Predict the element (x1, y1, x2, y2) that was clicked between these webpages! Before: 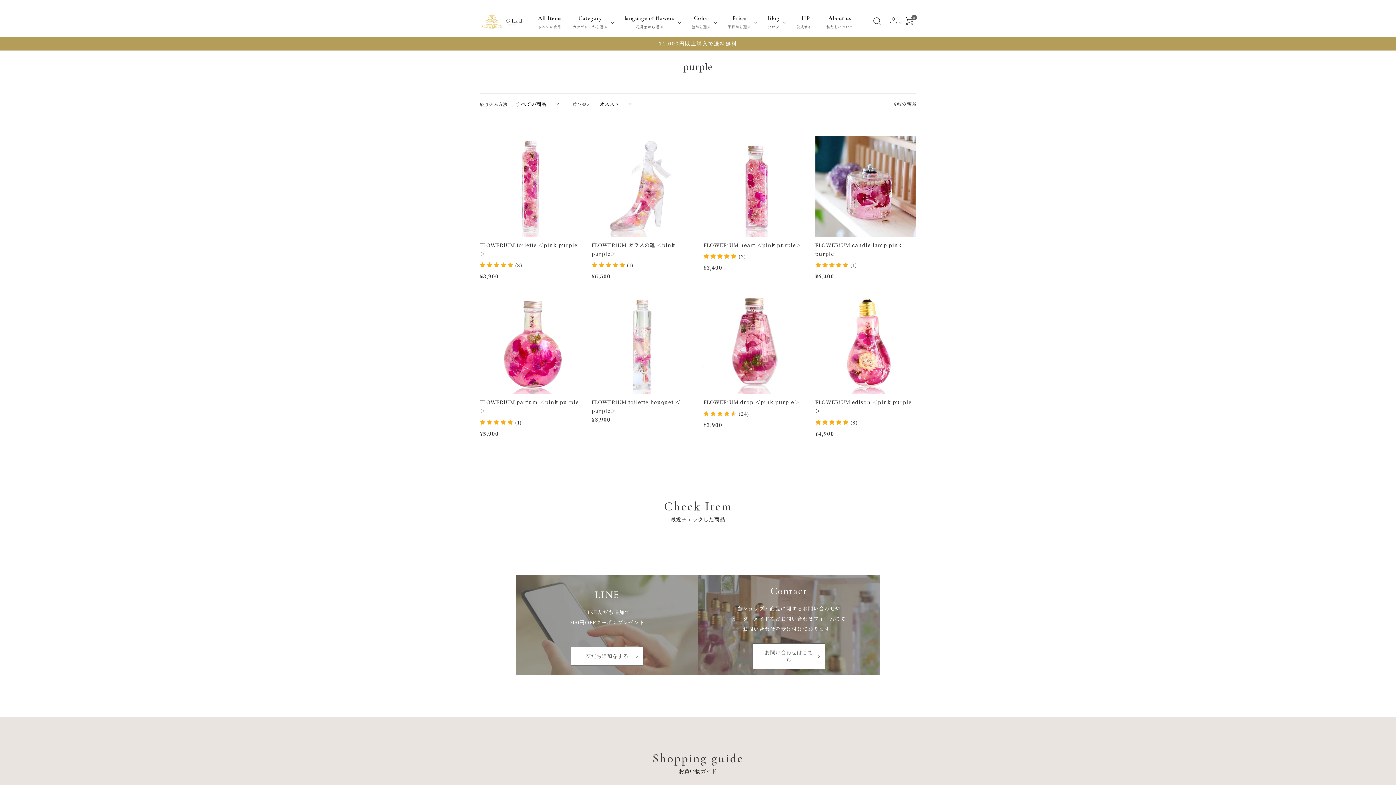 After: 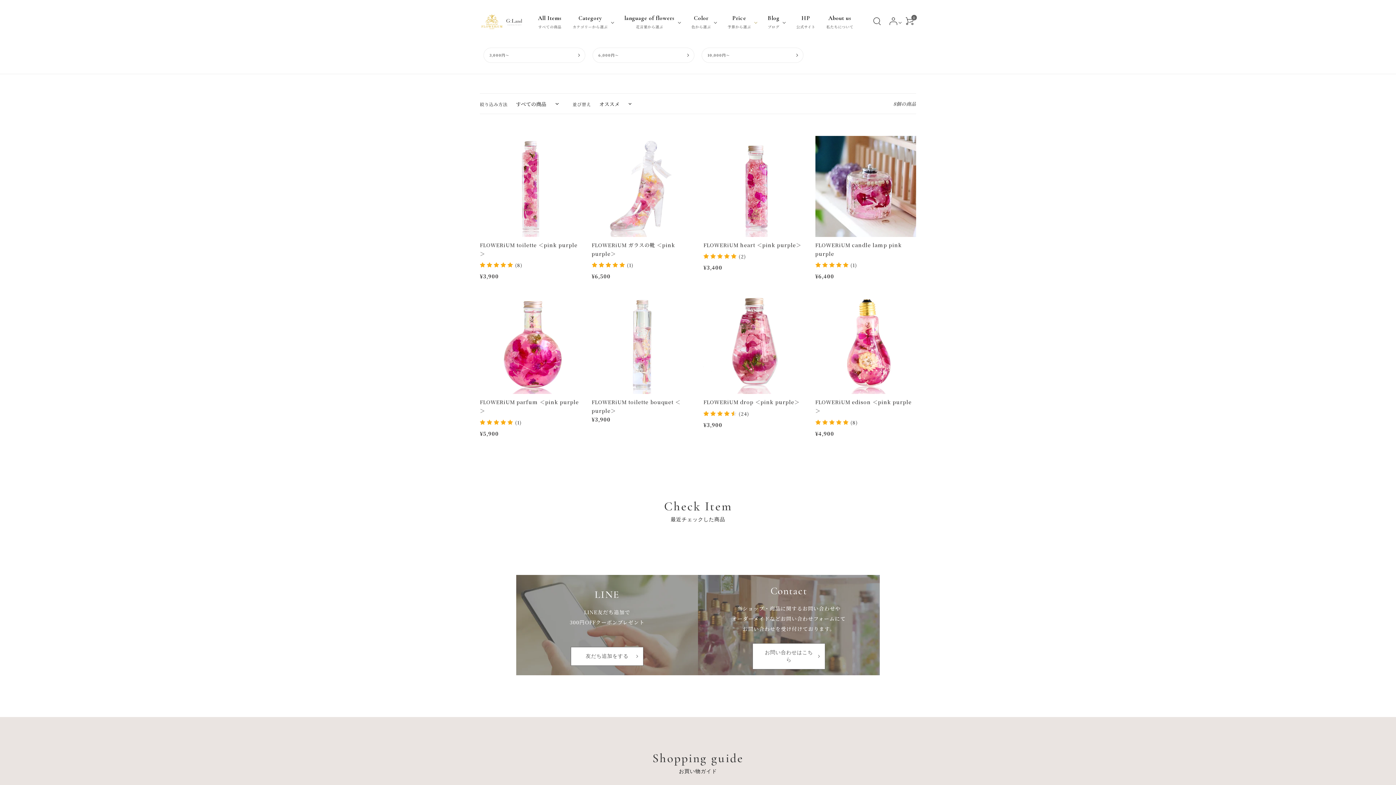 Action: label: Price
予算から選ぶ bbox: (727, 7, 756, 36)